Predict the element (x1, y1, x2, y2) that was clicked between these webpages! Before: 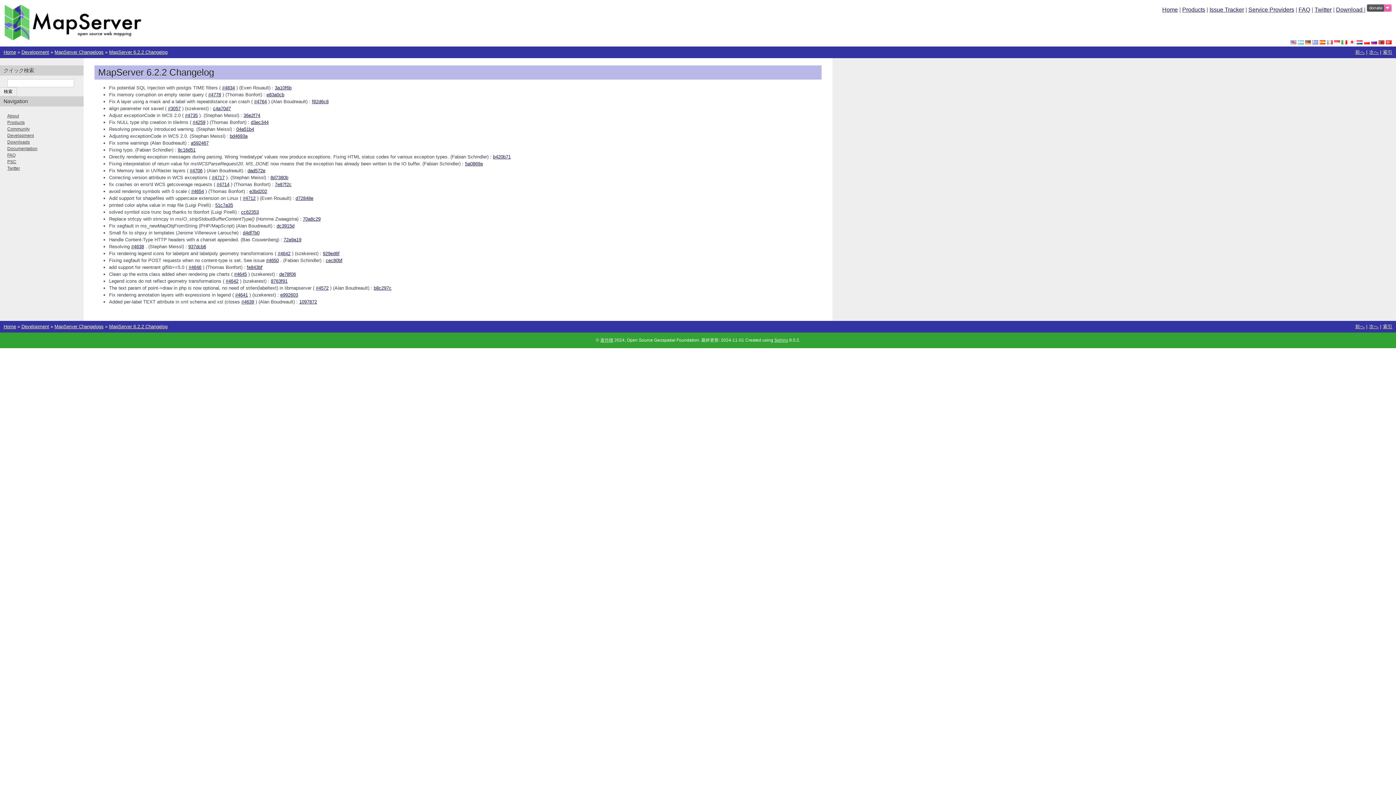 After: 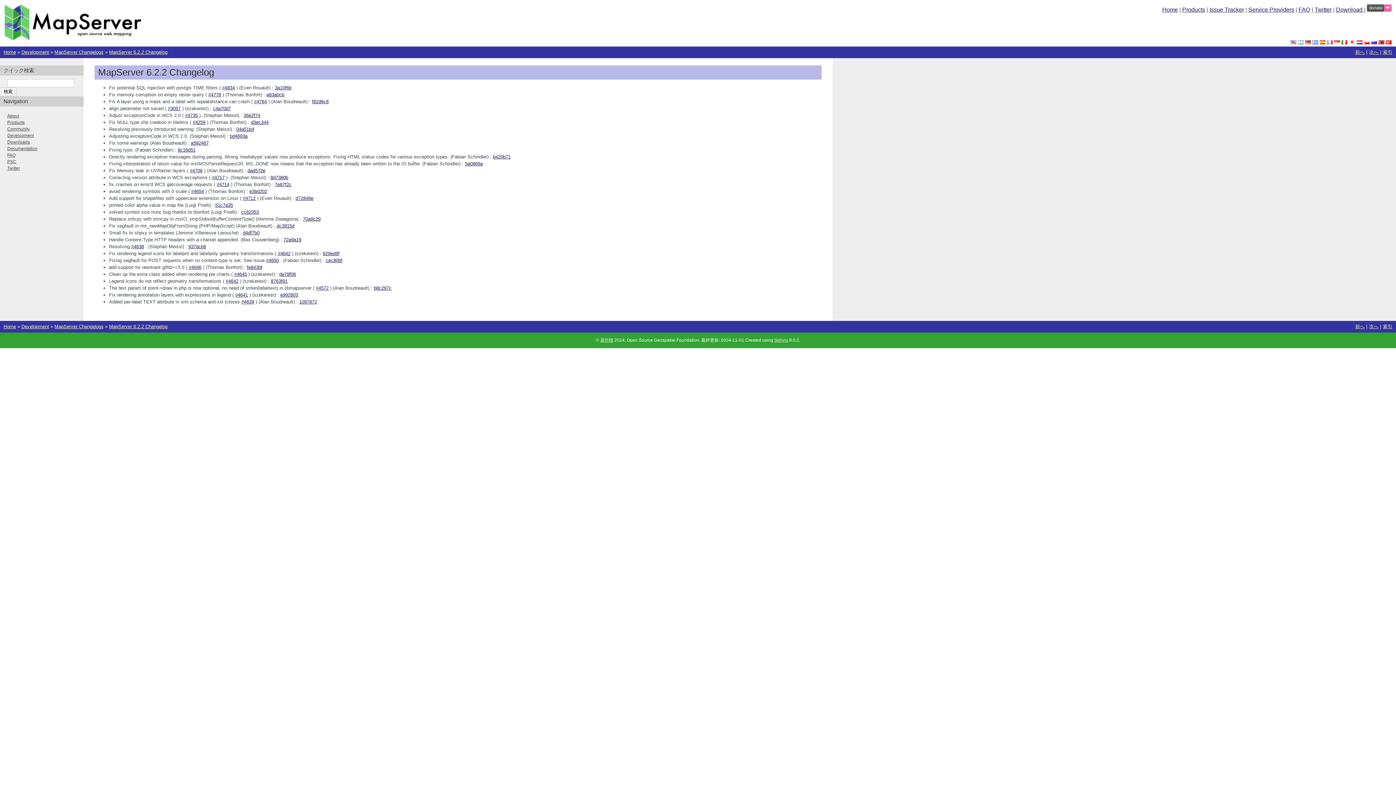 Action: label: MapServer 6.2.2 Changelog bbox: (109, 323, 167, 329)